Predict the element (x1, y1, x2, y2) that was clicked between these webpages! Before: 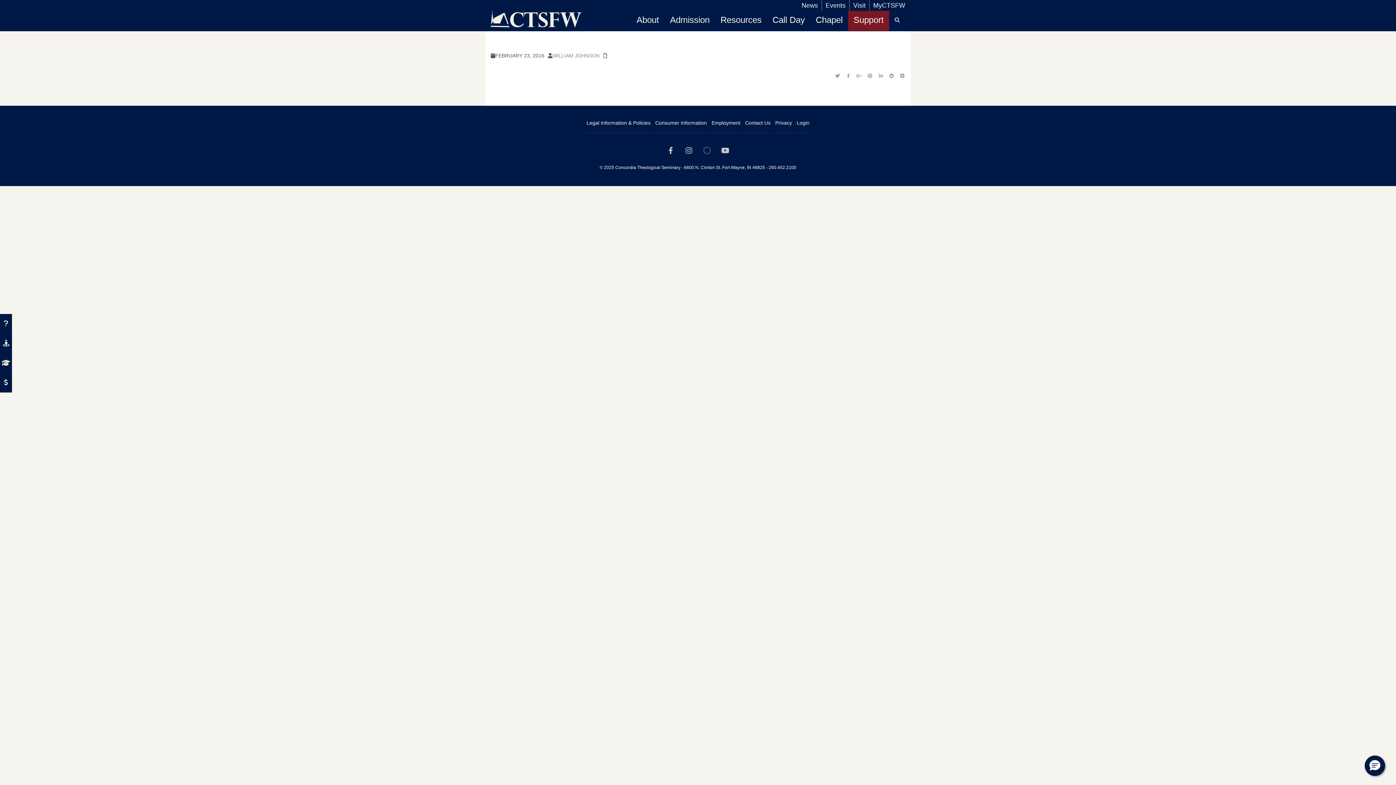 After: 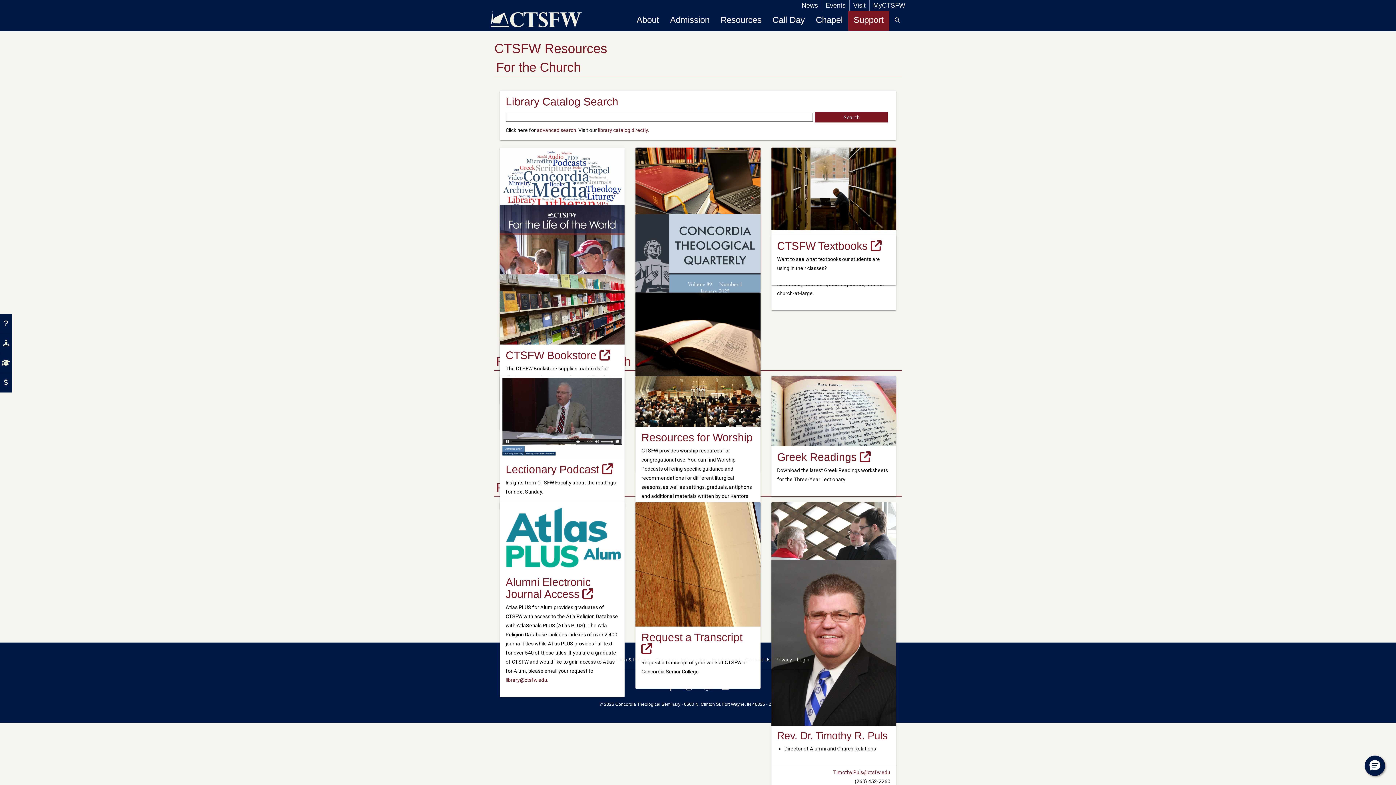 Action: bbox: (715, 10, 767, 30) label: Resources